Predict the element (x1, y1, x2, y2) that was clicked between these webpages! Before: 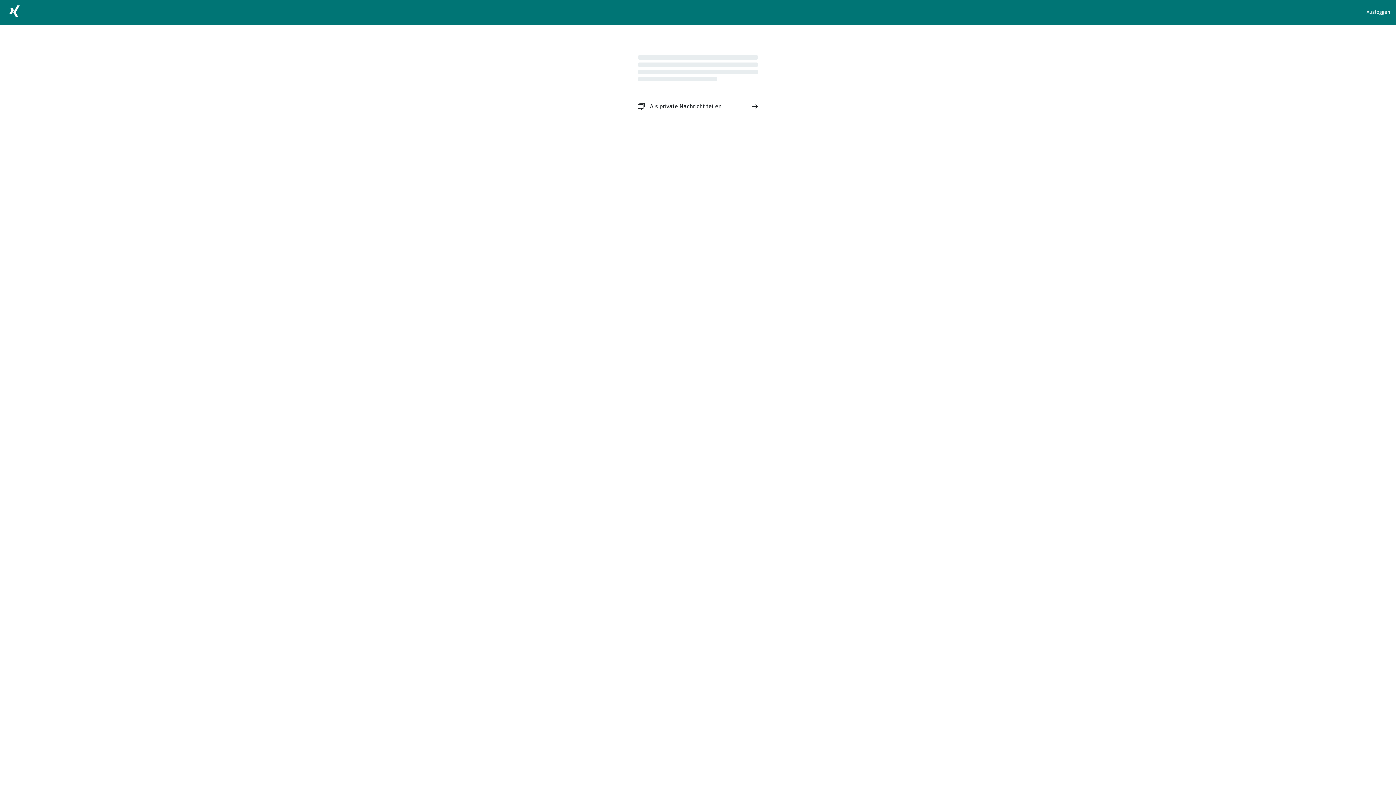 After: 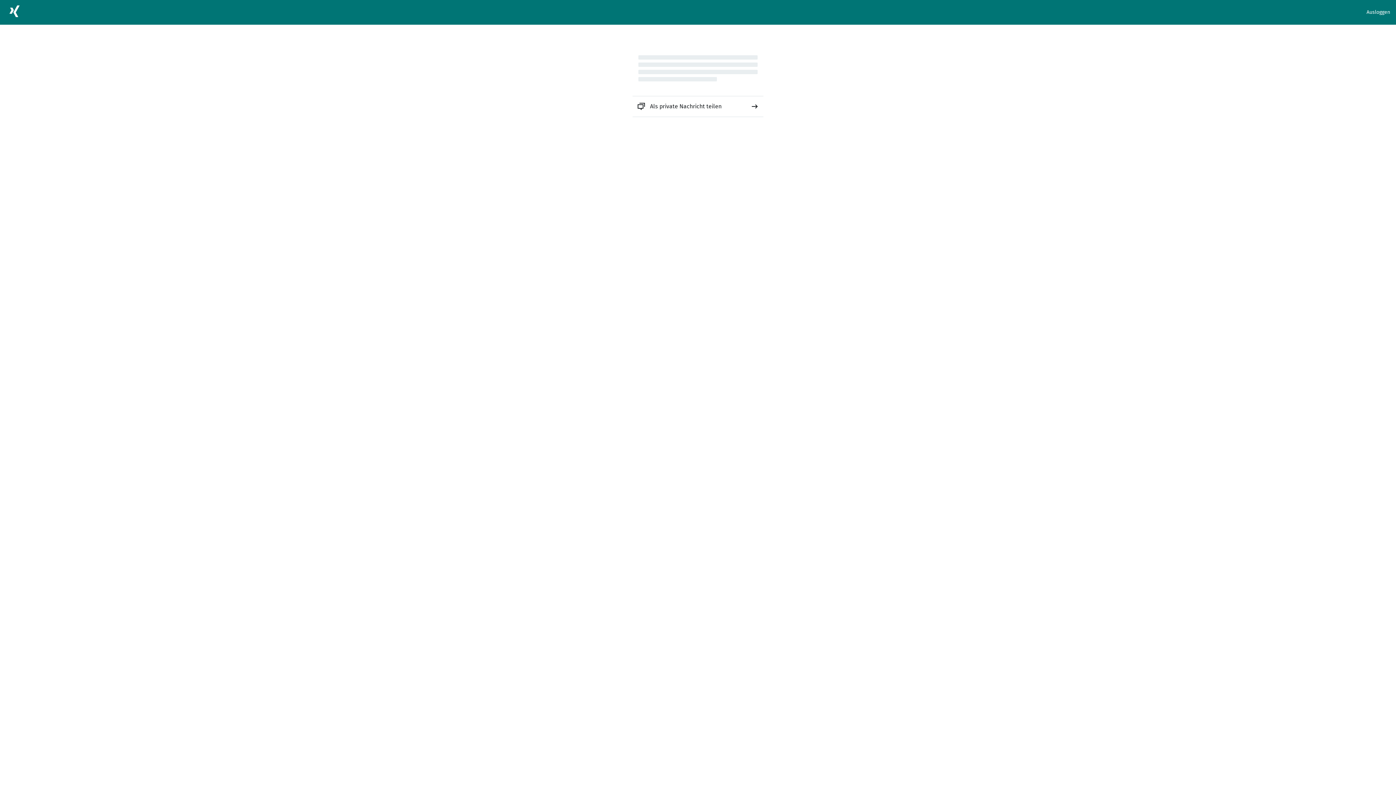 Action: bbox: (632, 96, 763, 116) label: Als private Nachricht teilen